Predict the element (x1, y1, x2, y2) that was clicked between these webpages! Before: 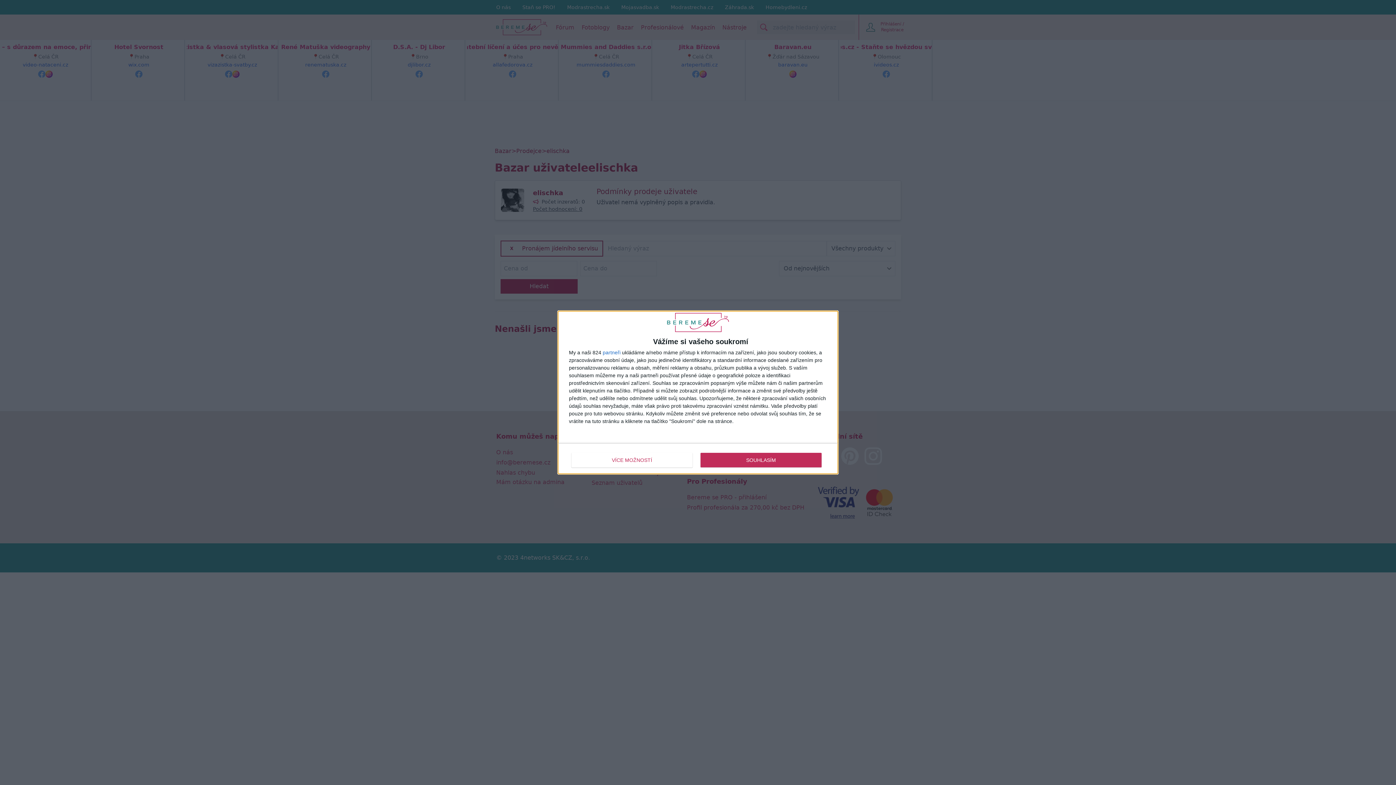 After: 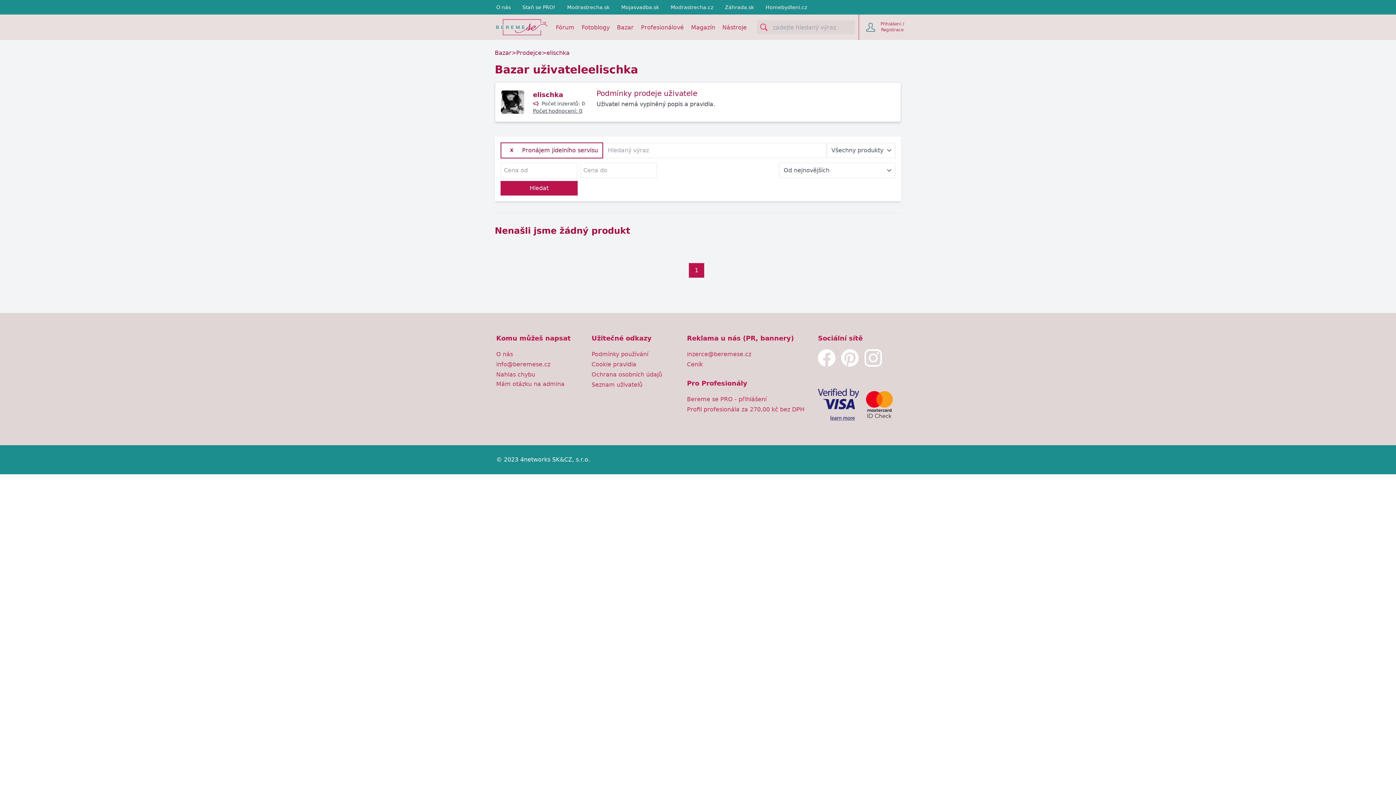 Action: bbox: (700, 452, 821, 467) label: SOUHLASÍM